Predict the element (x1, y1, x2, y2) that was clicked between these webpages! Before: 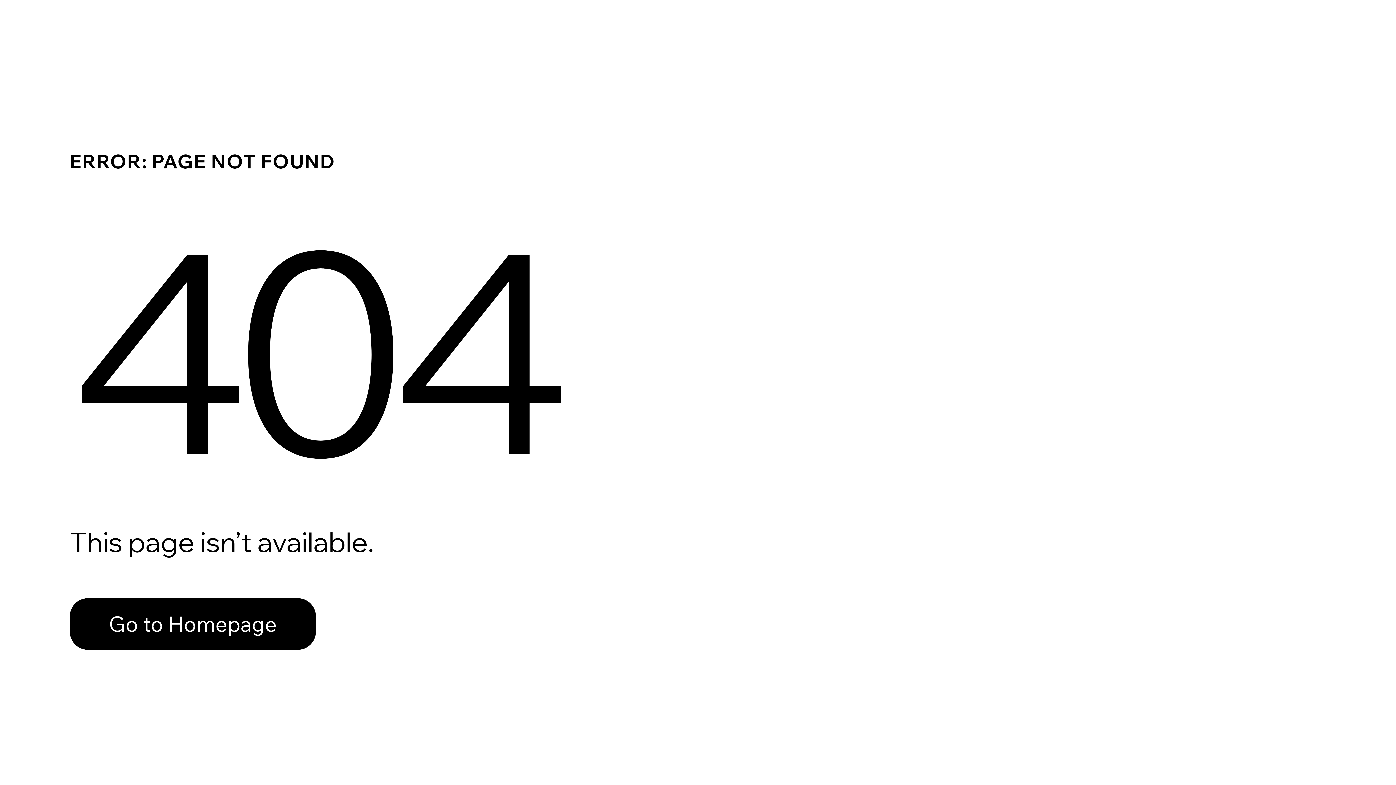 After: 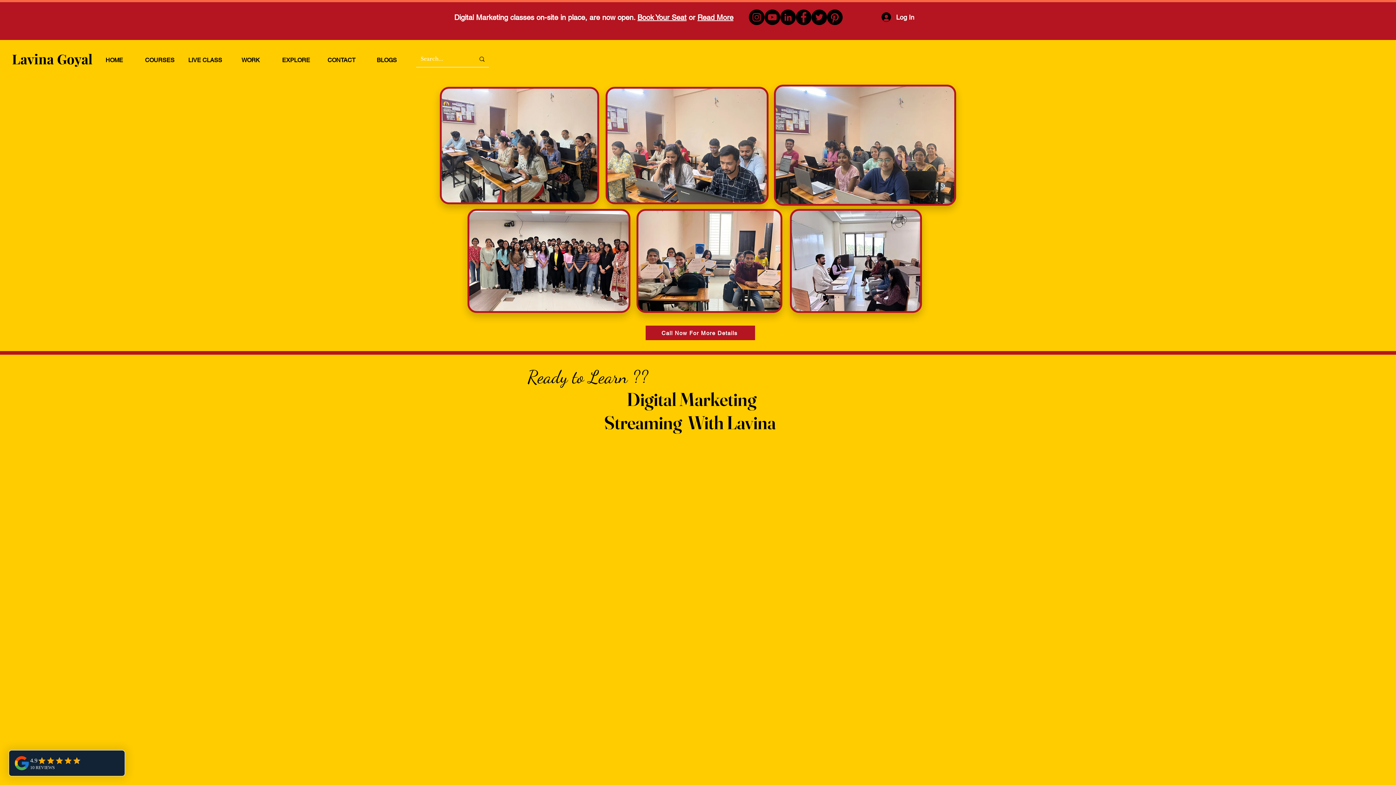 Action: label: Go to Homepage bbox: (69, 598, 316, 650)